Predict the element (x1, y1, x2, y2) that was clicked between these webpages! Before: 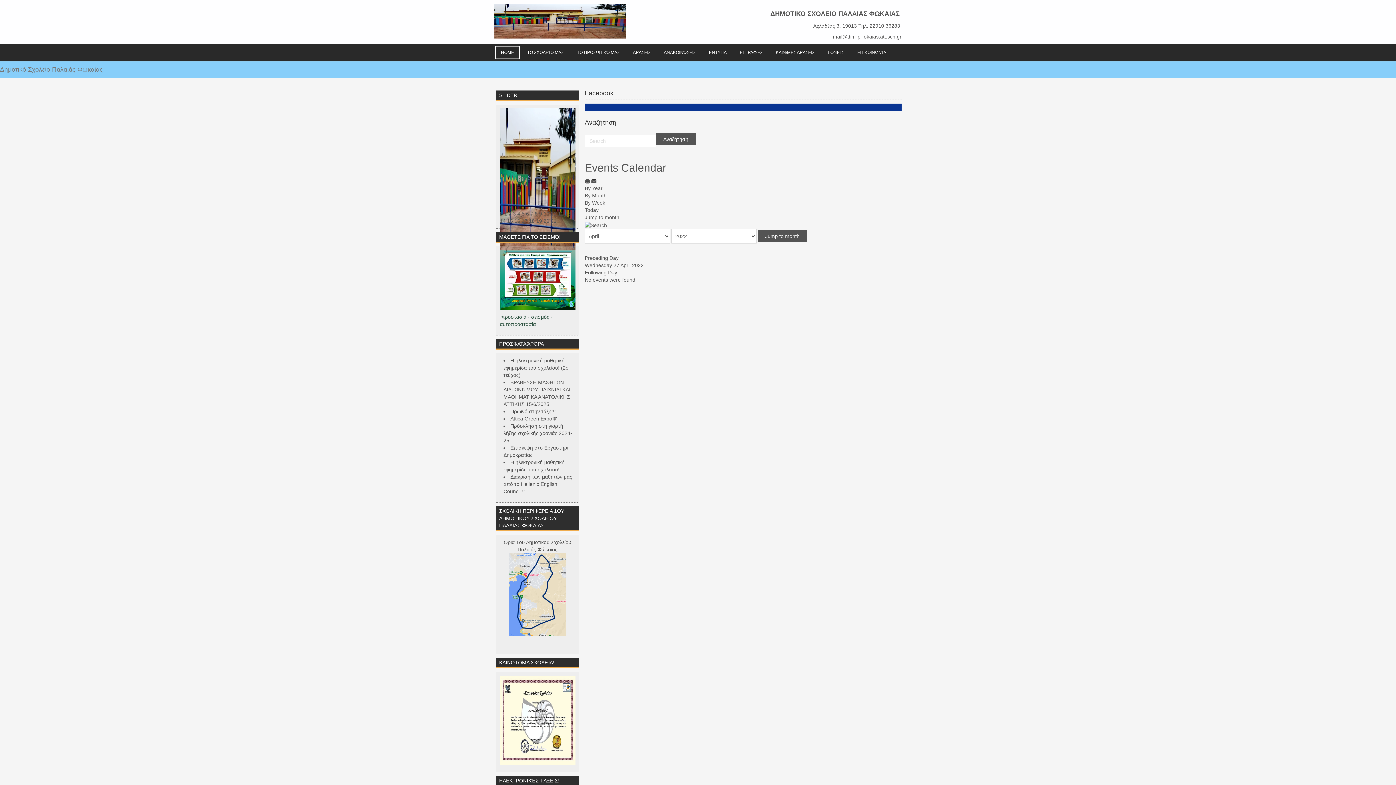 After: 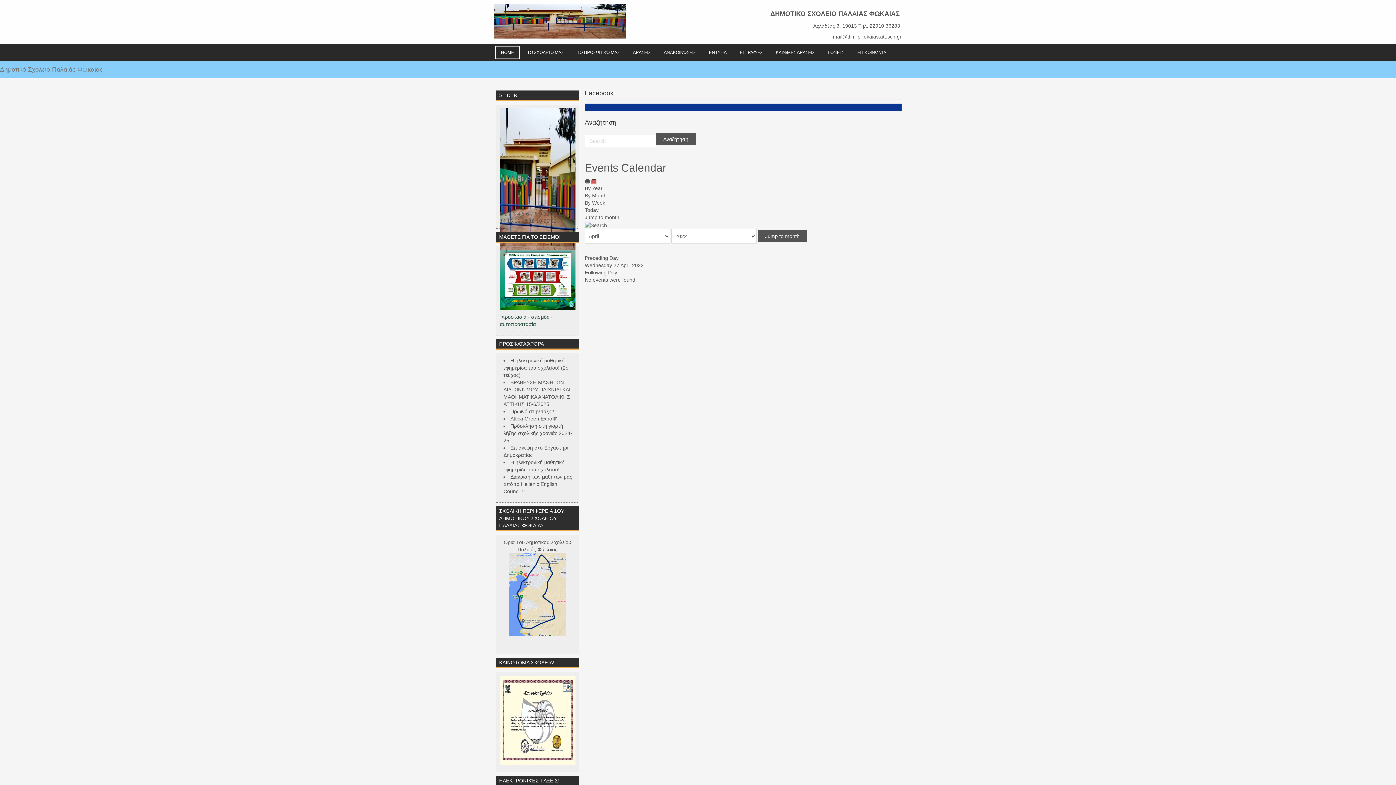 Action: bbox: (591, 178, 596, 184)